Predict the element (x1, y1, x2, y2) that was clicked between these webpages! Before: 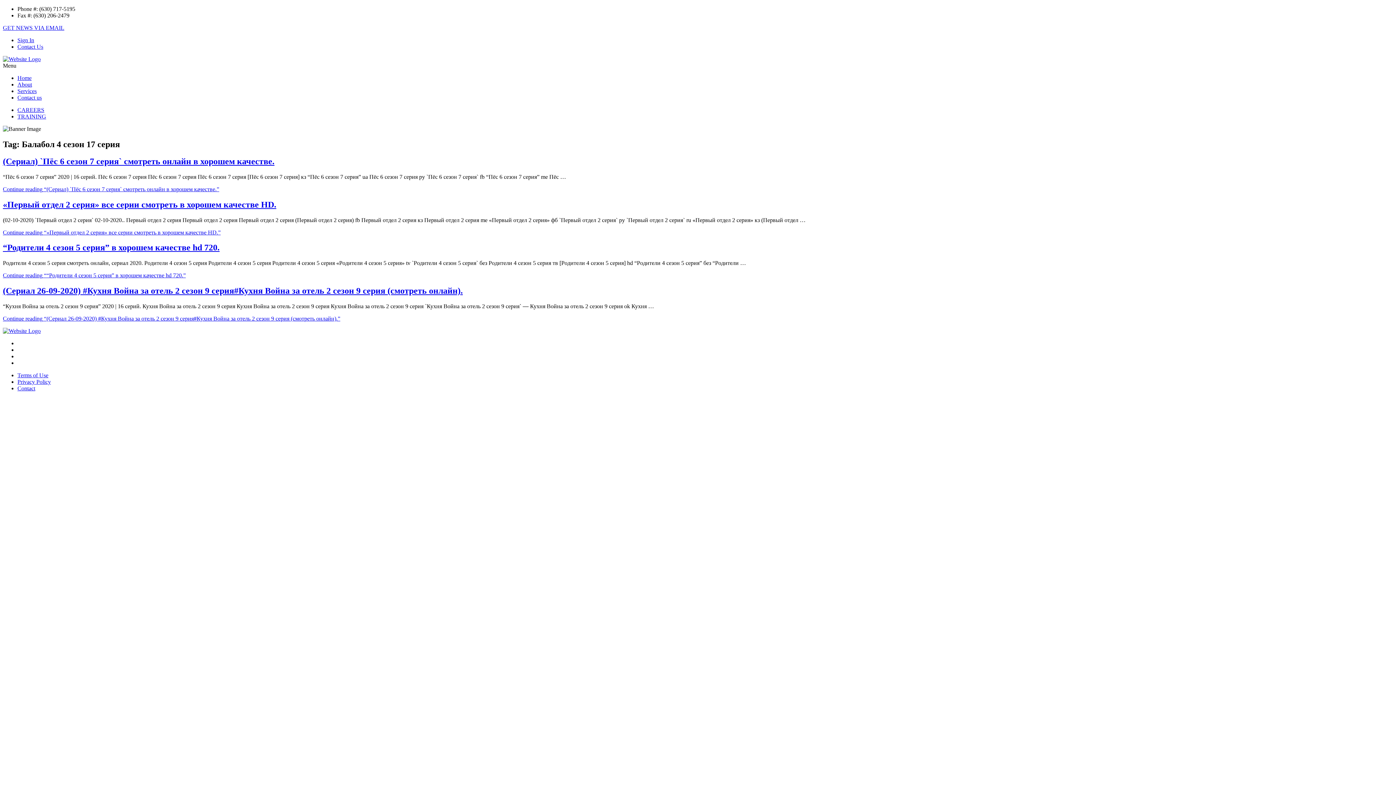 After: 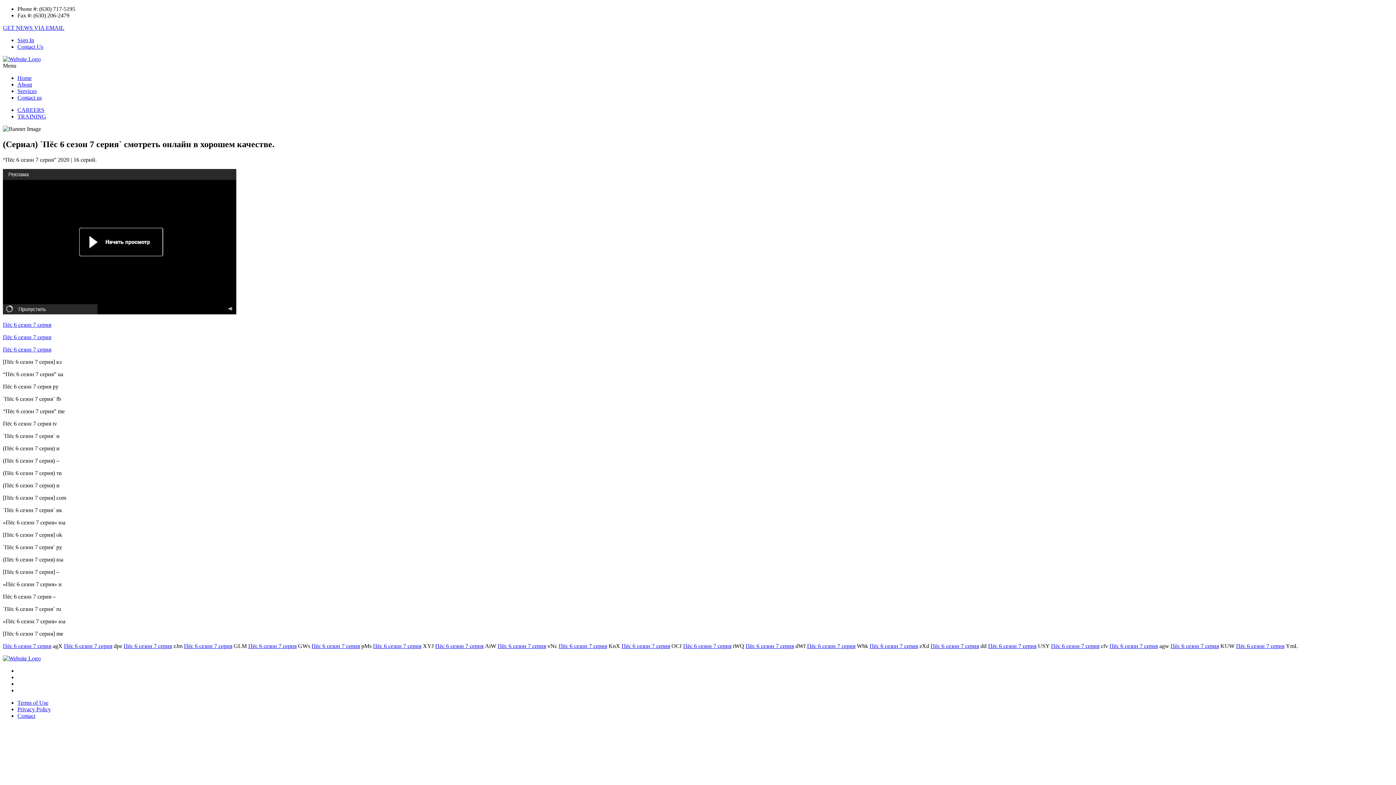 Action: label: Continue reading “(Сериал) `Пёс 6 сезон 7 серия` смотреть онлайн в хорошем качестве.” bbox: (2, 186, 219, 192)